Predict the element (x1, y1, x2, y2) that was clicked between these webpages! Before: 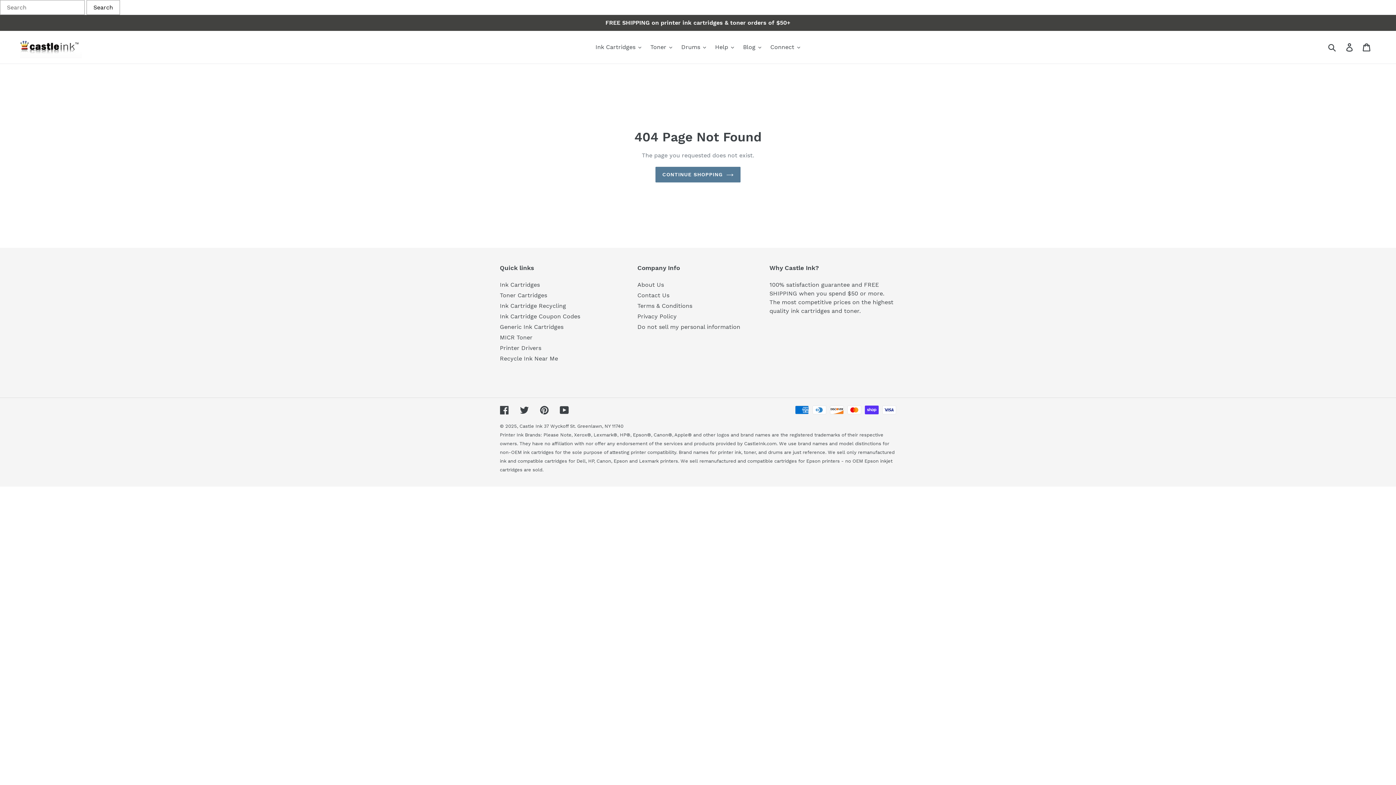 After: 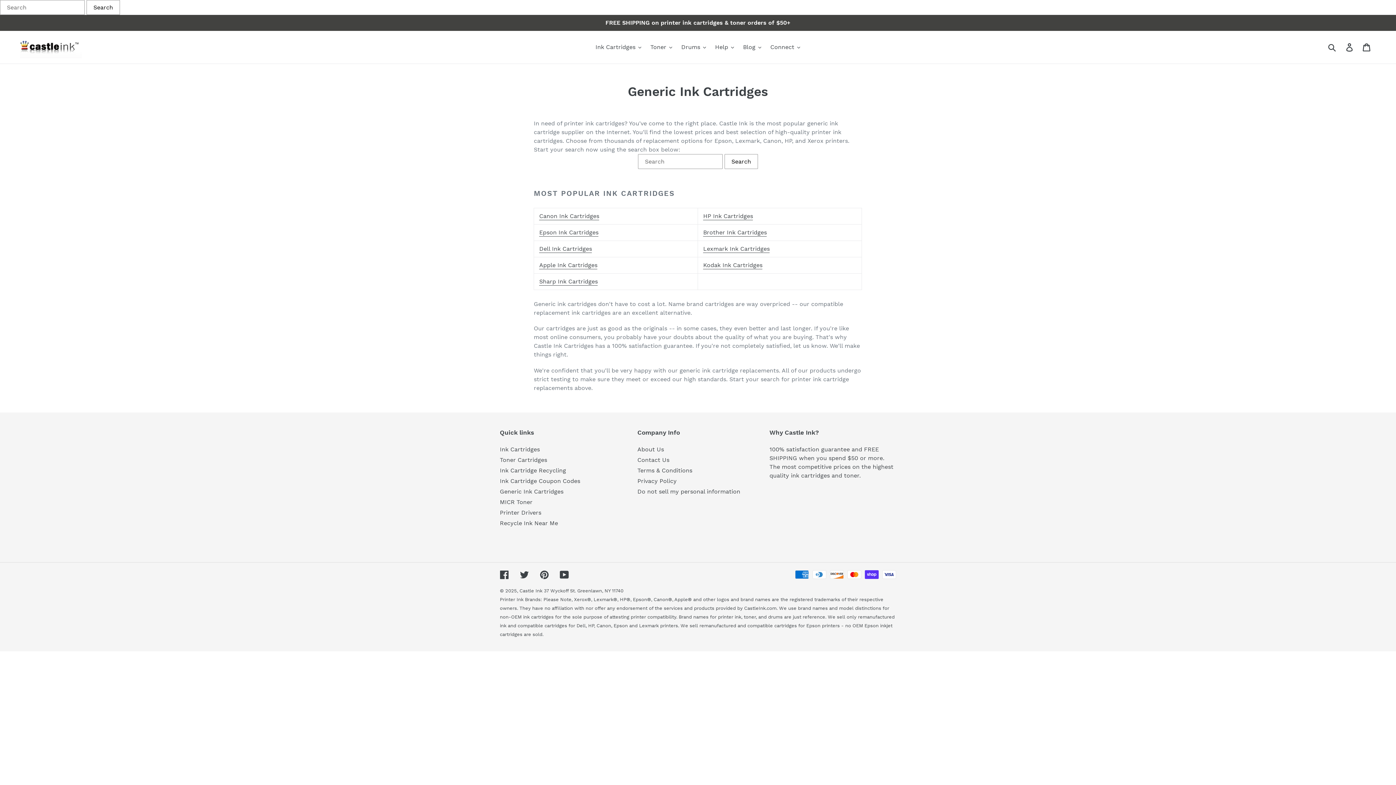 Action: label: Generic Ink Cartridges bbox: (500, 323, 563, 330)